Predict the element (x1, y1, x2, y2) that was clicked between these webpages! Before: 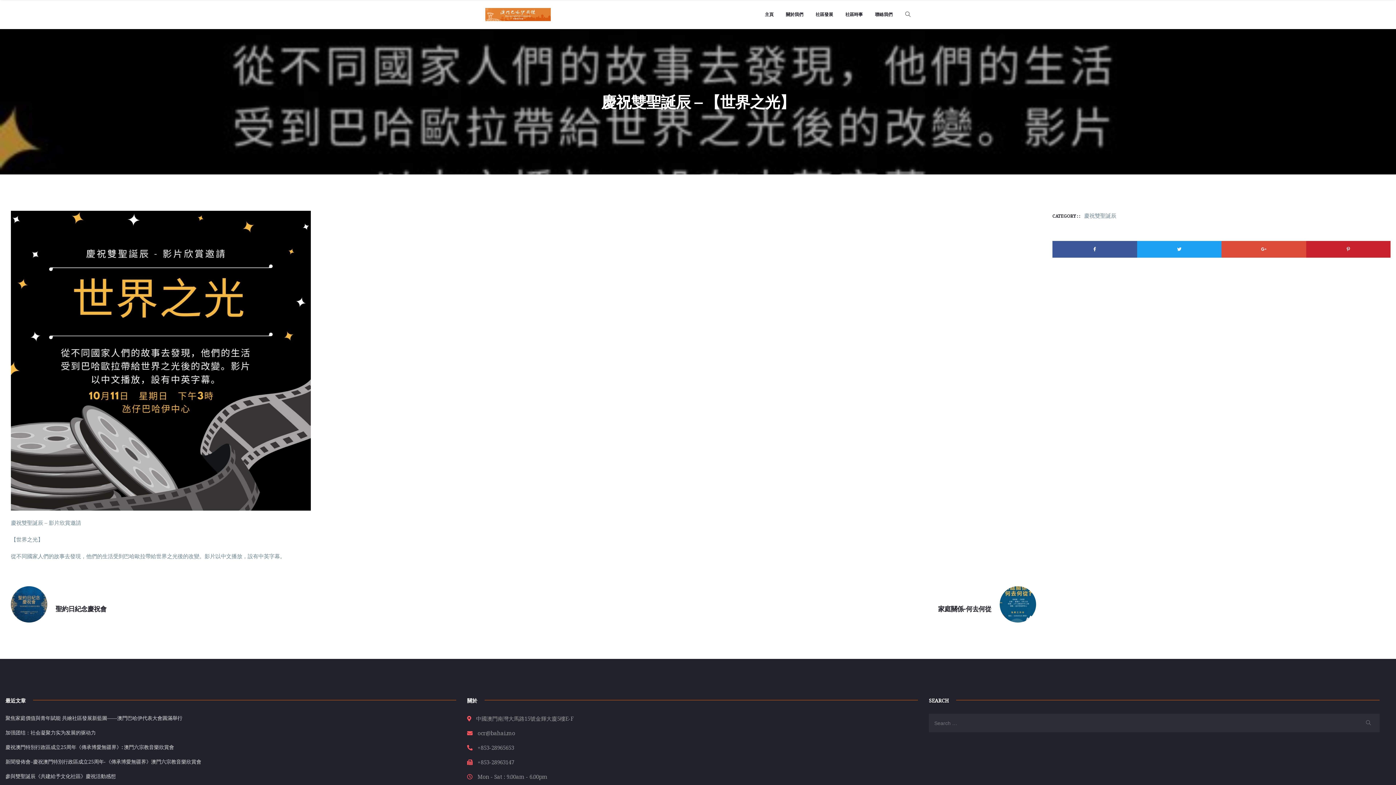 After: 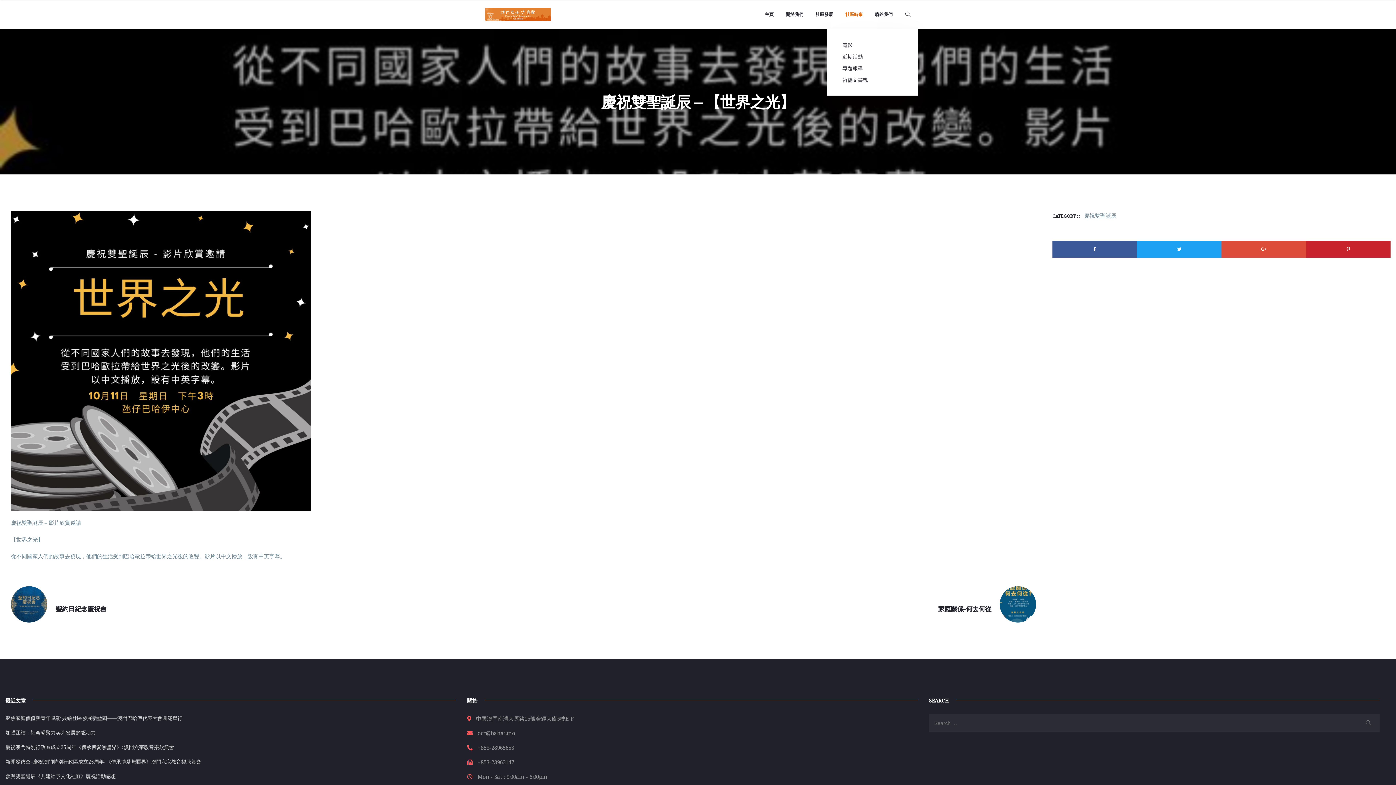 Action: label: 社區時事 bbox: (840, 0, 868, 29)